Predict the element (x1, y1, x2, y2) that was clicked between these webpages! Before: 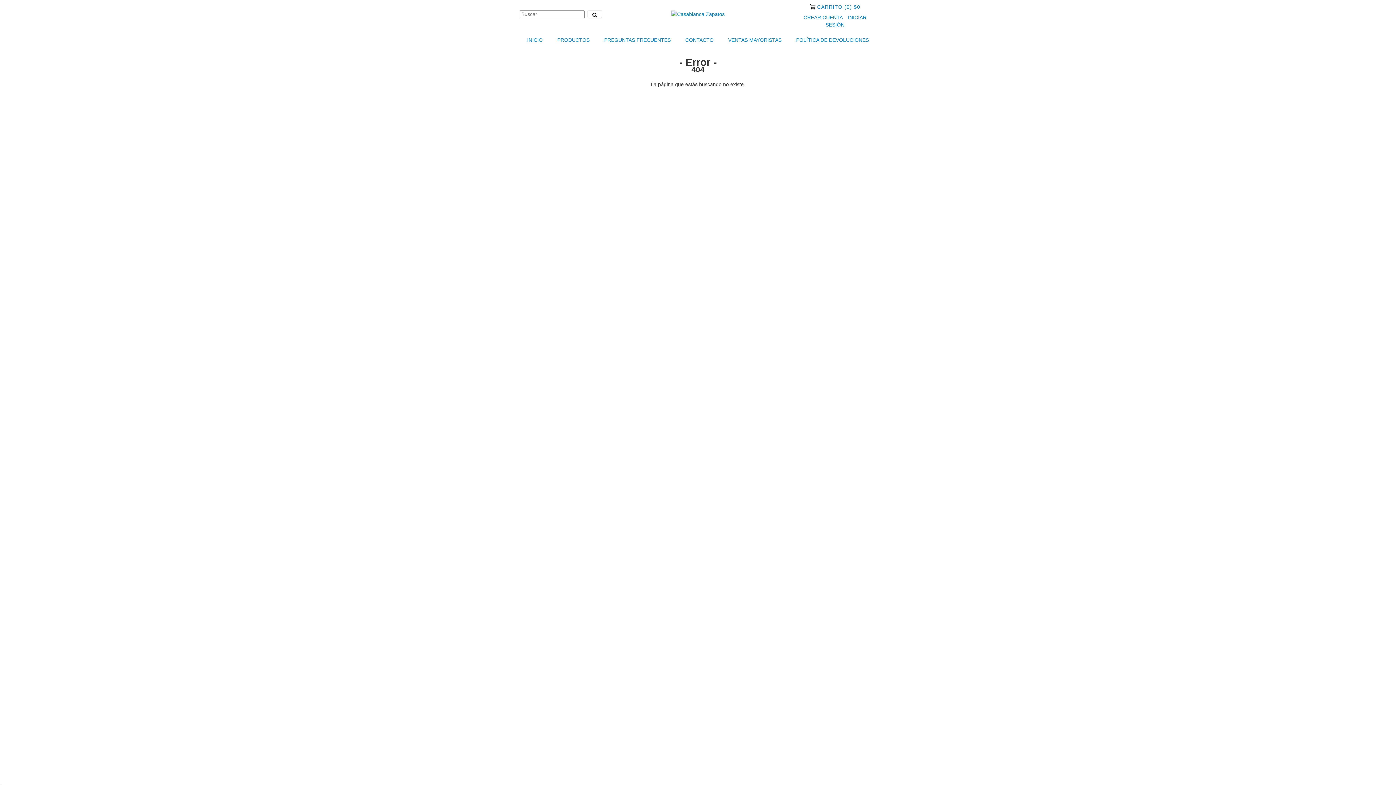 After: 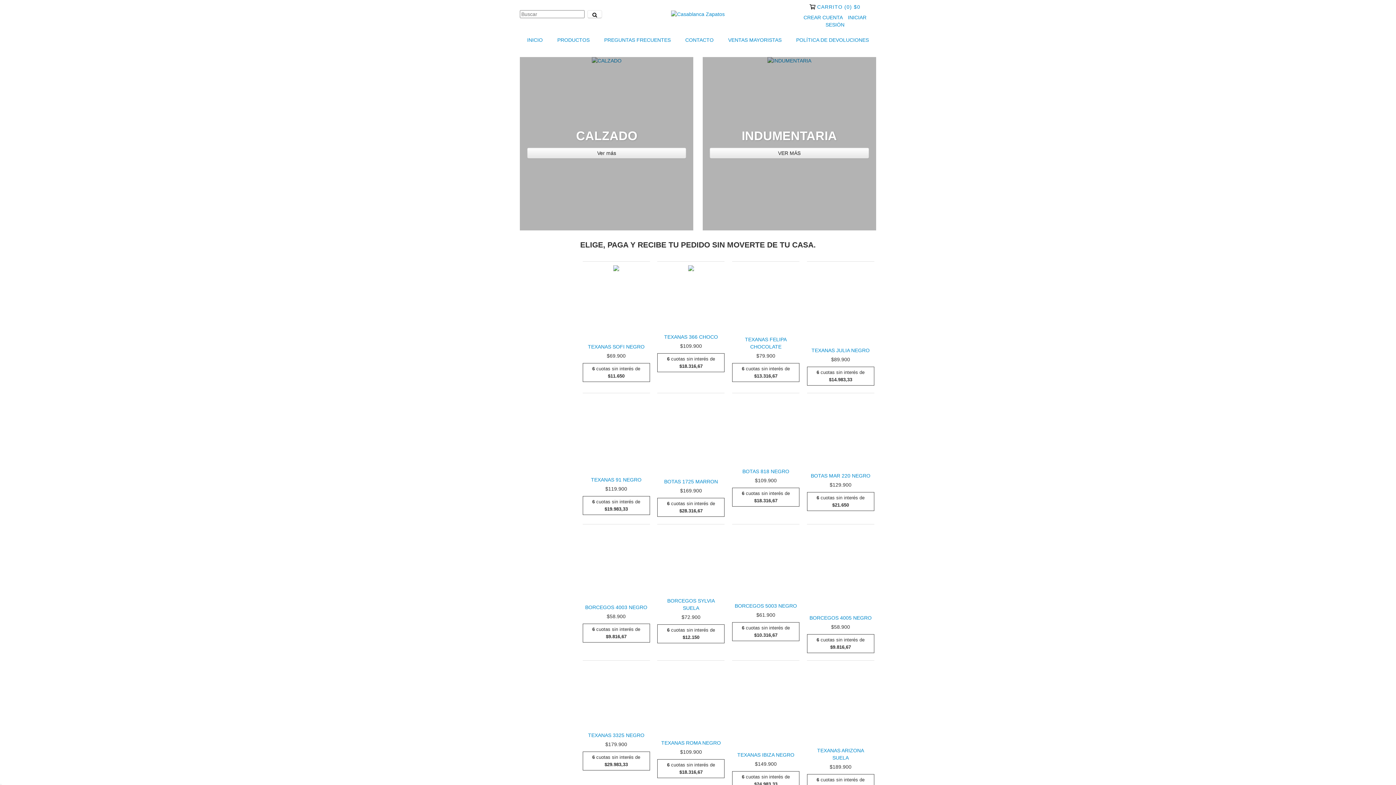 Action: bbox: (671, 10, 724, 16)